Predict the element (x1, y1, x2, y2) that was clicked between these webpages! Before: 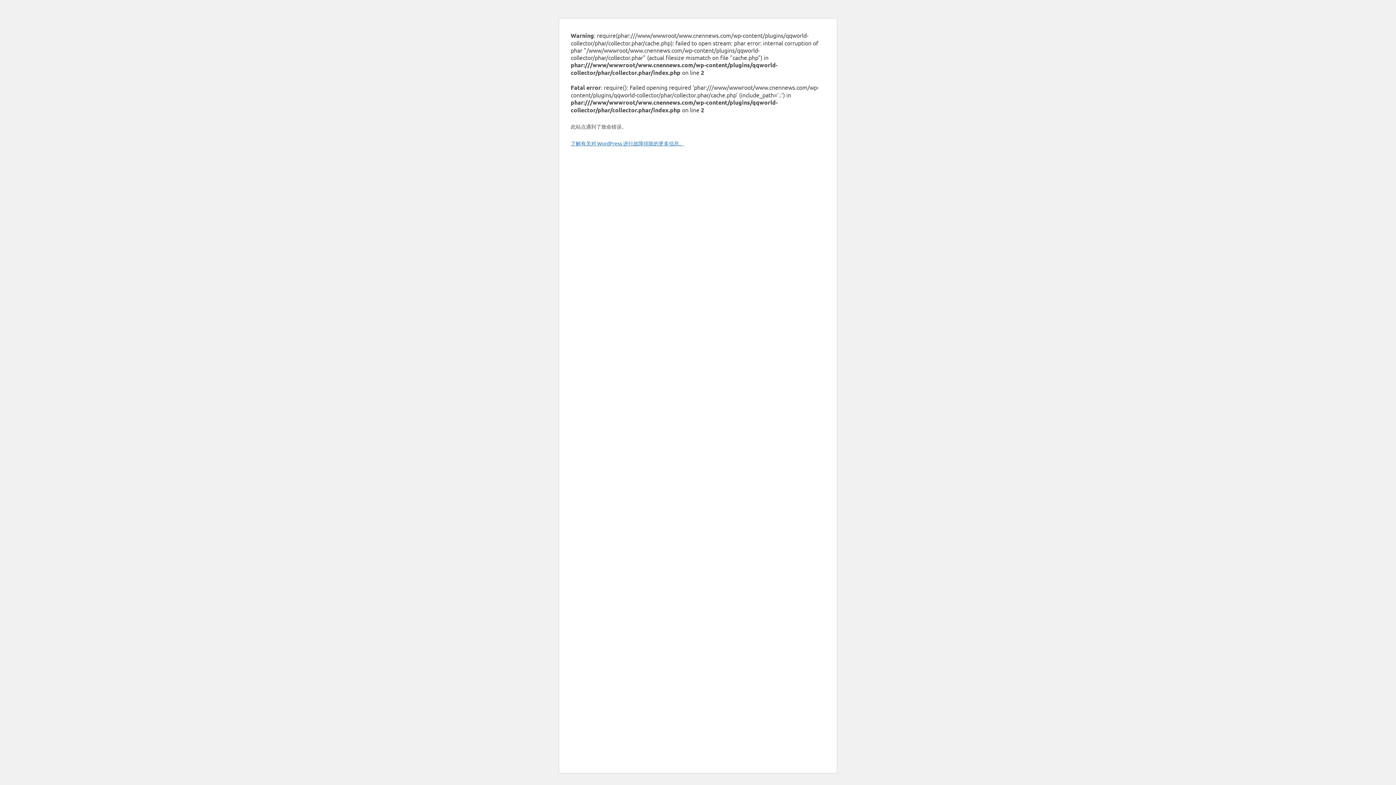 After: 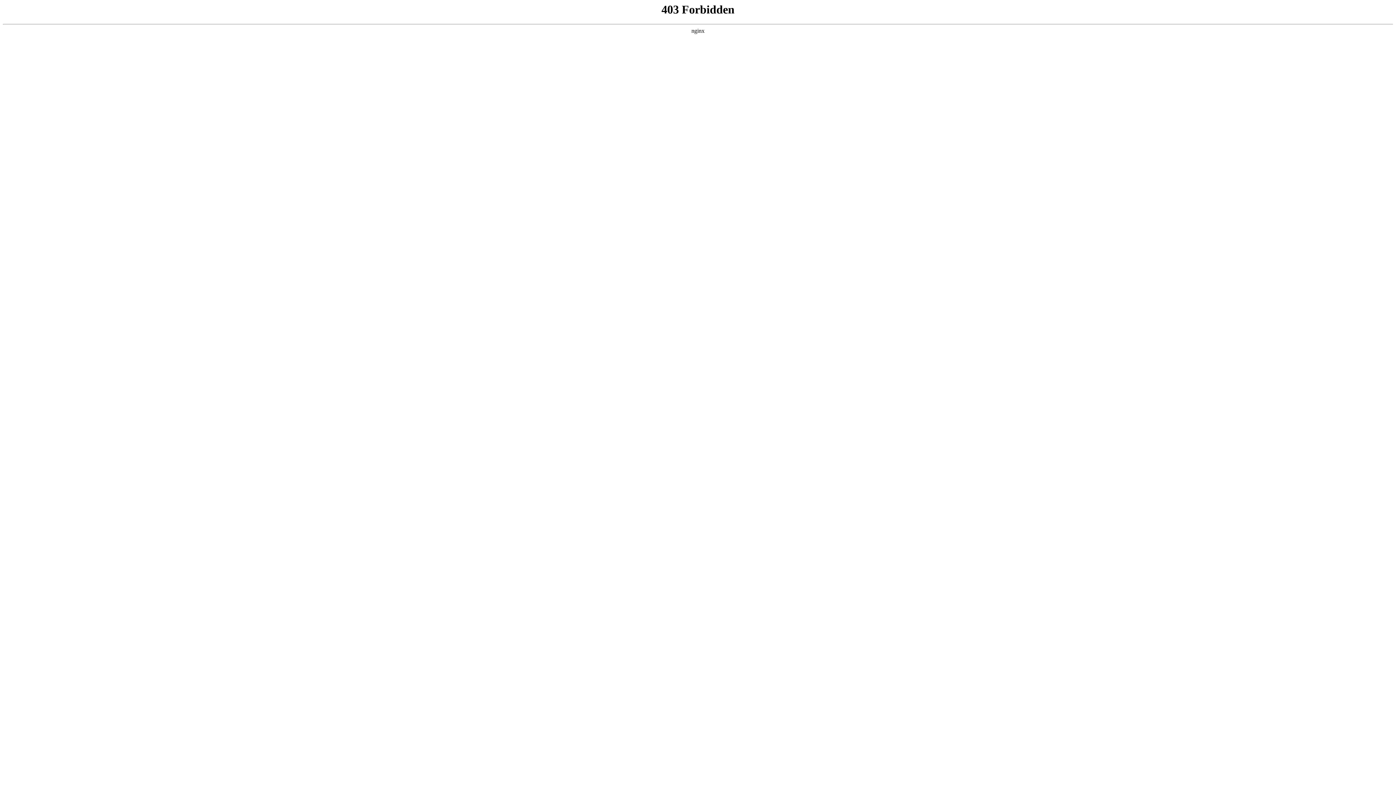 Action: label: 了解有关对 WordPress 进行故障排除的更多信息。 bbox: (570, 140, 684, 146)